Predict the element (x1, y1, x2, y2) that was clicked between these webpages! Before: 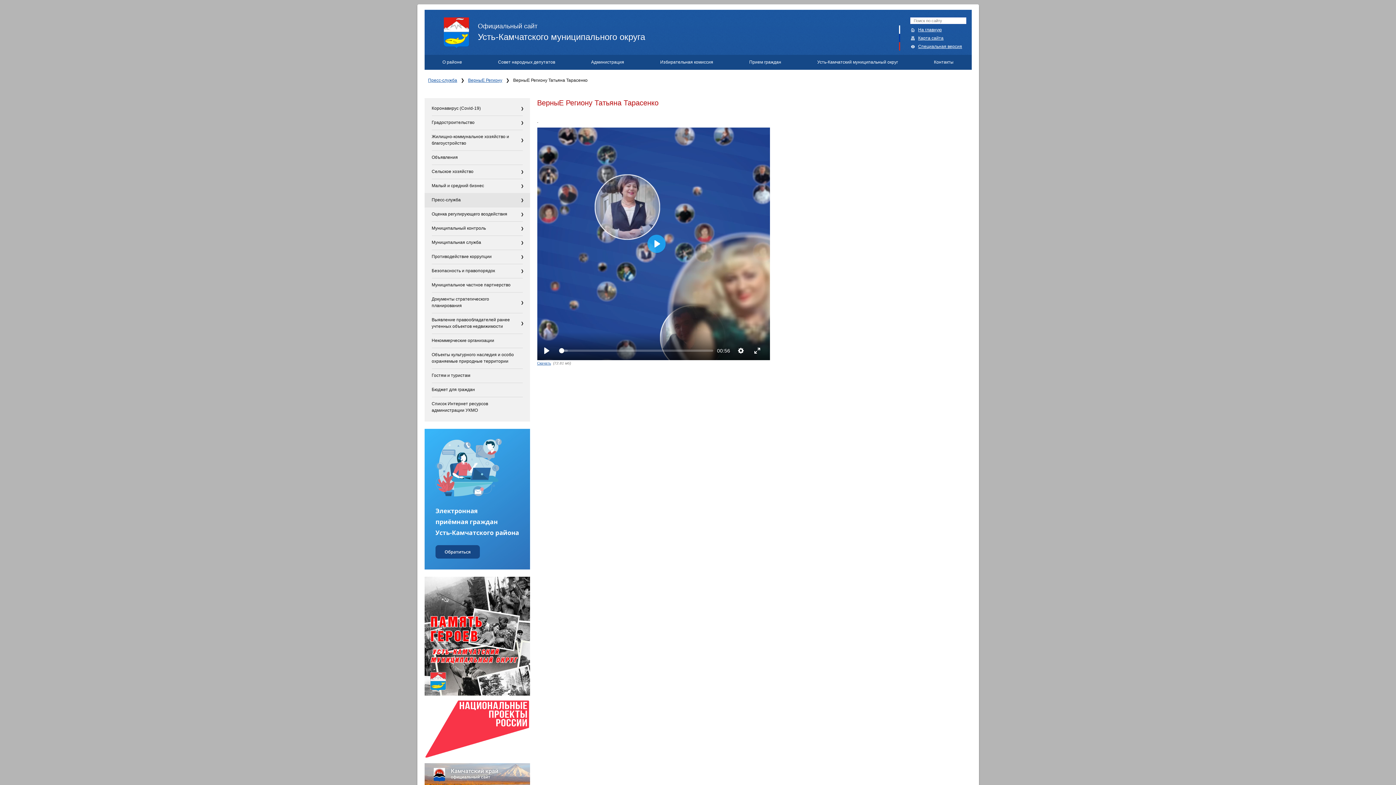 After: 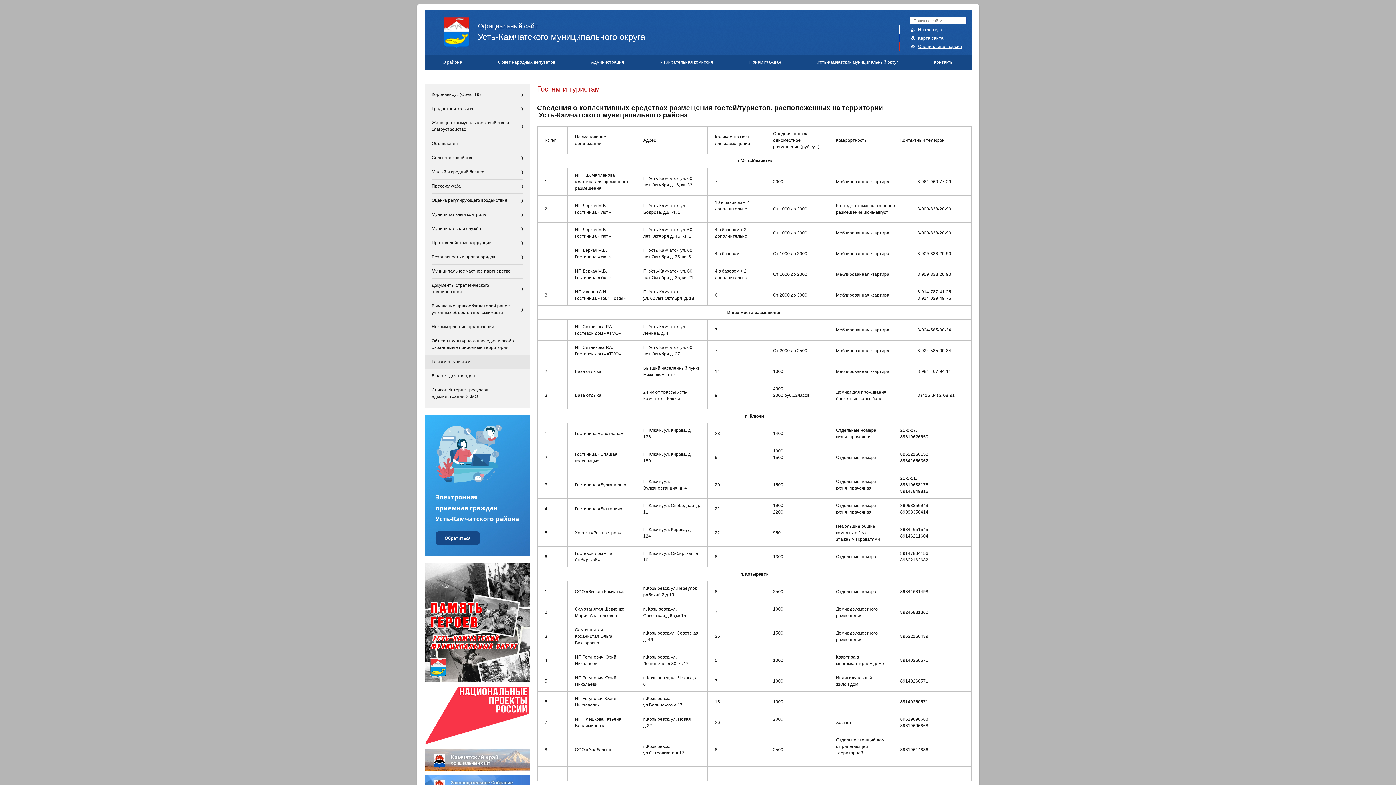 Action: label: Гостям и туристам bbox: (431, 369, 522, 383)